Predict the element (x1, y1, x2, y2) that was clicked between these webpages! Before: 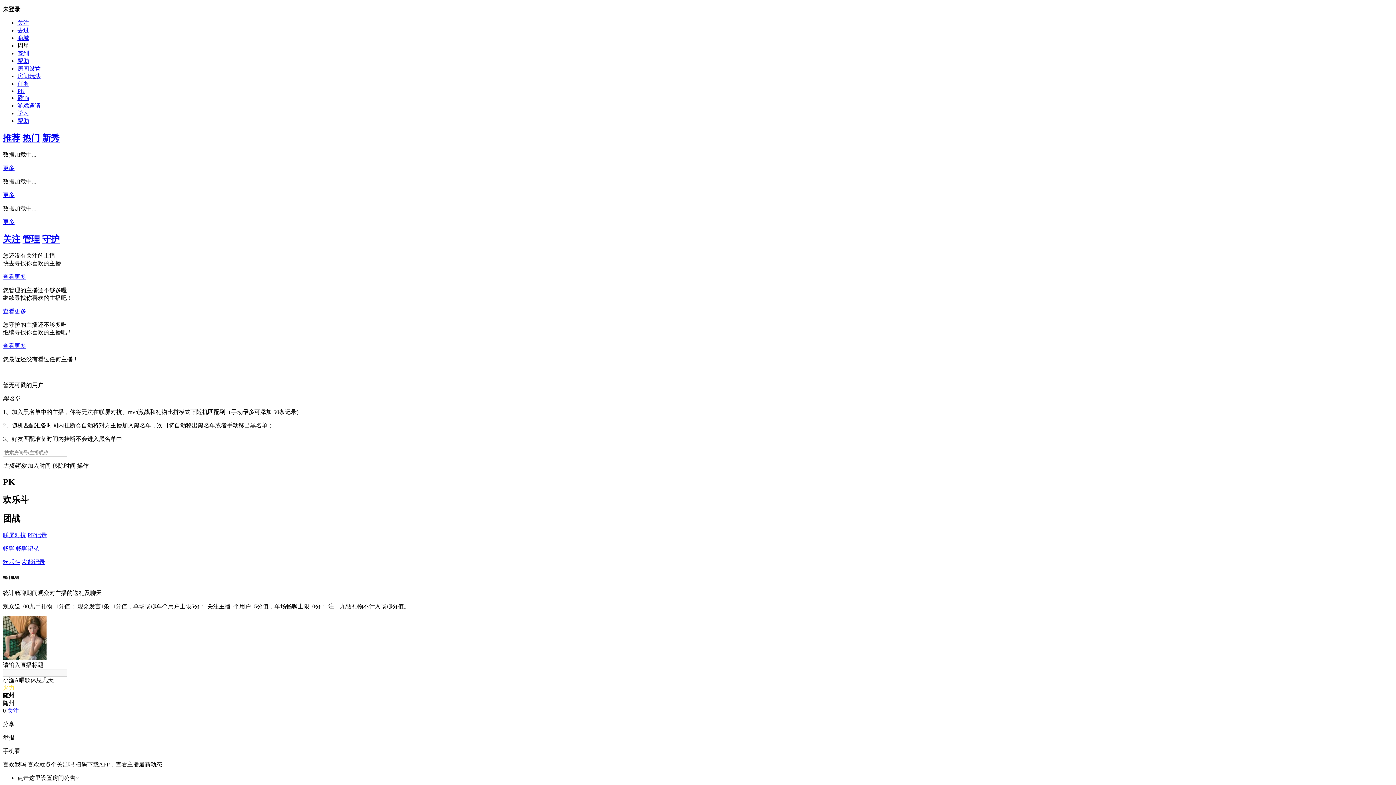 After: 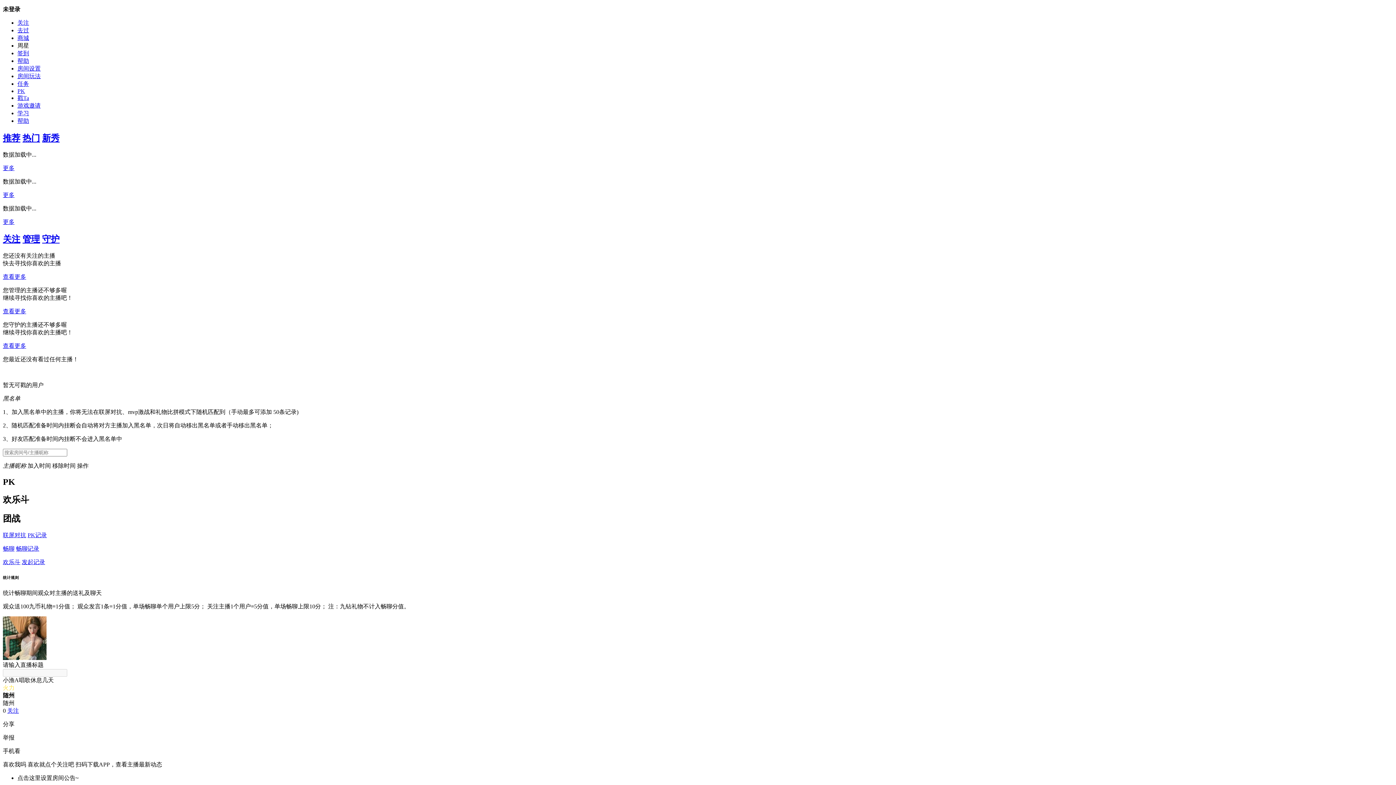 Action: bbox: (17, 42, 29, 48) label: 周星